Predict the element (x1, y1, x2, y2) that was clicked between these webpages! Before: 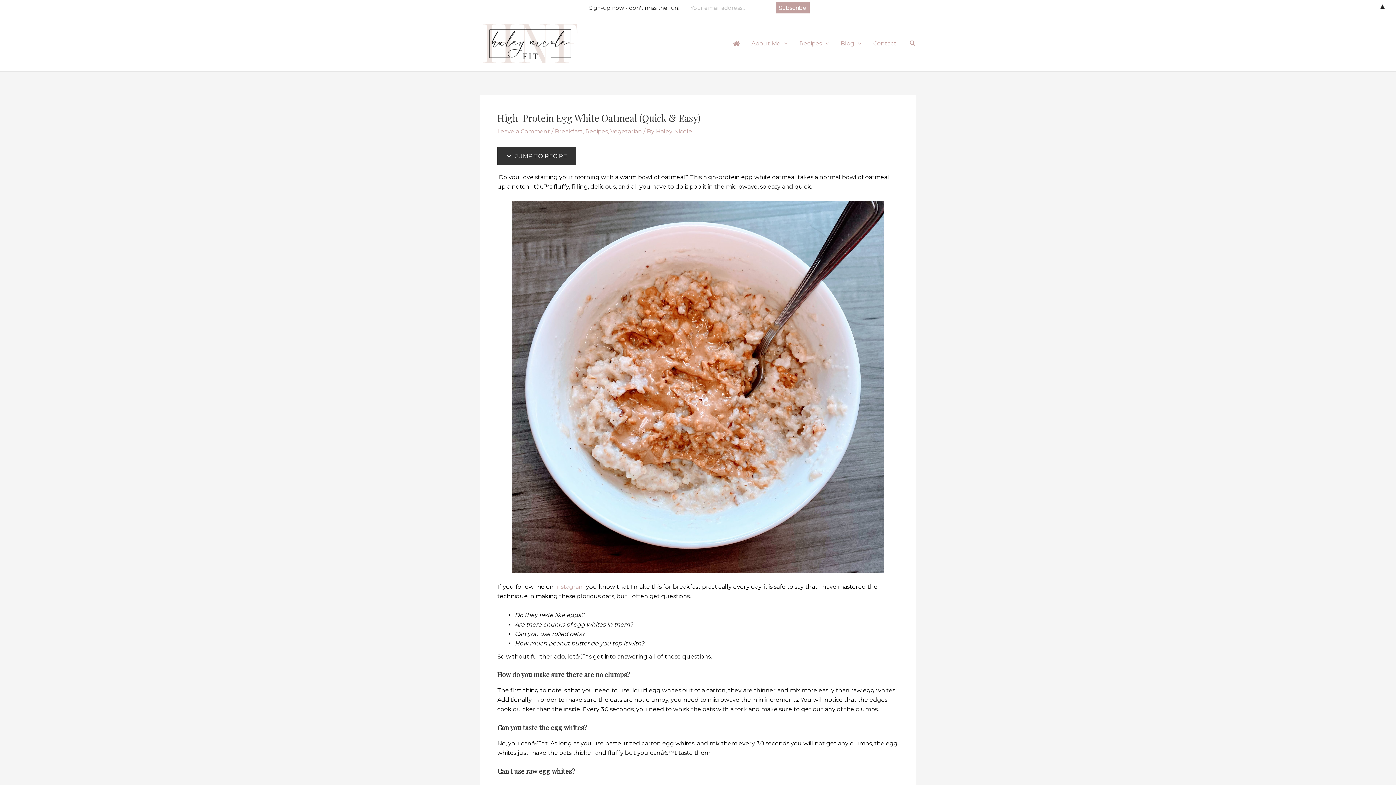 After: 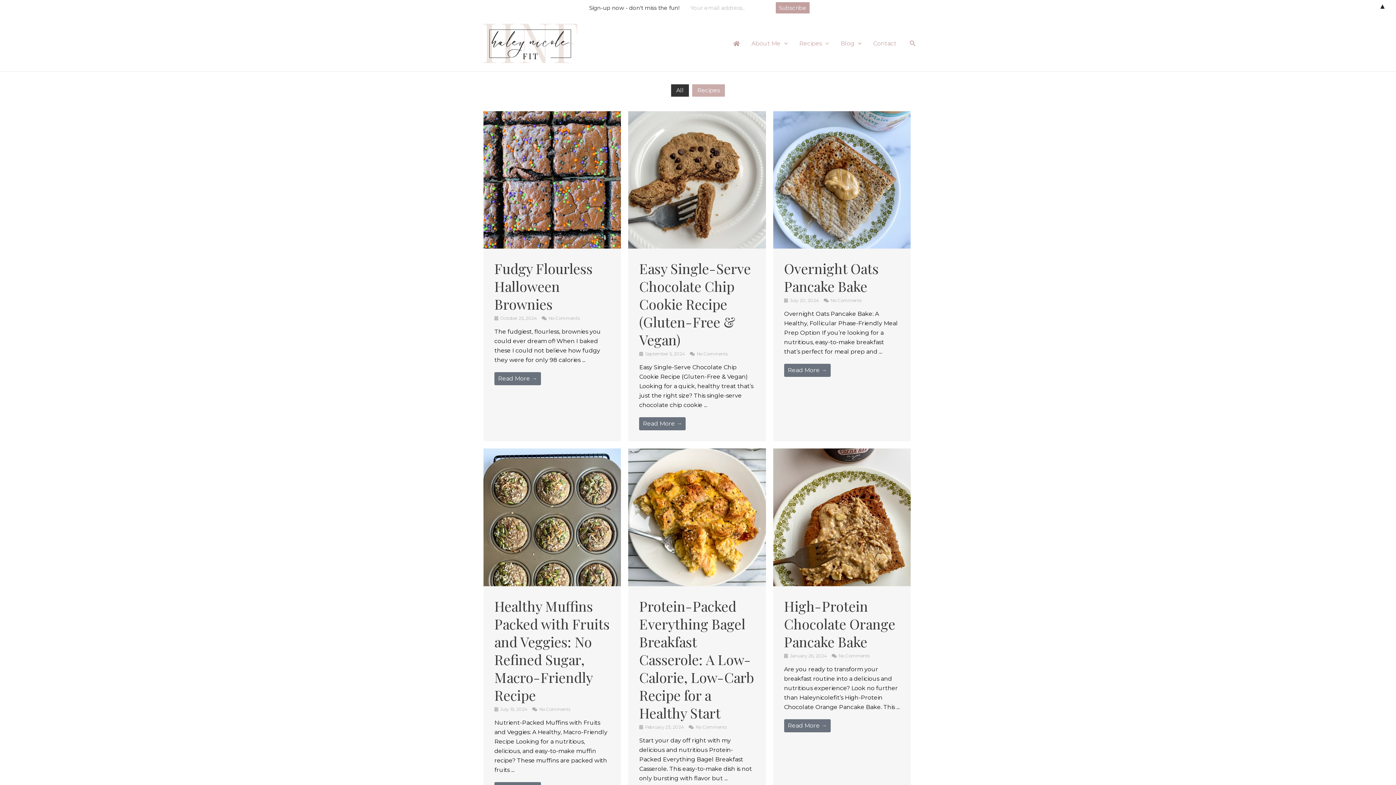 Action: label: Recipes bbox: (793, 29, 834, 58)